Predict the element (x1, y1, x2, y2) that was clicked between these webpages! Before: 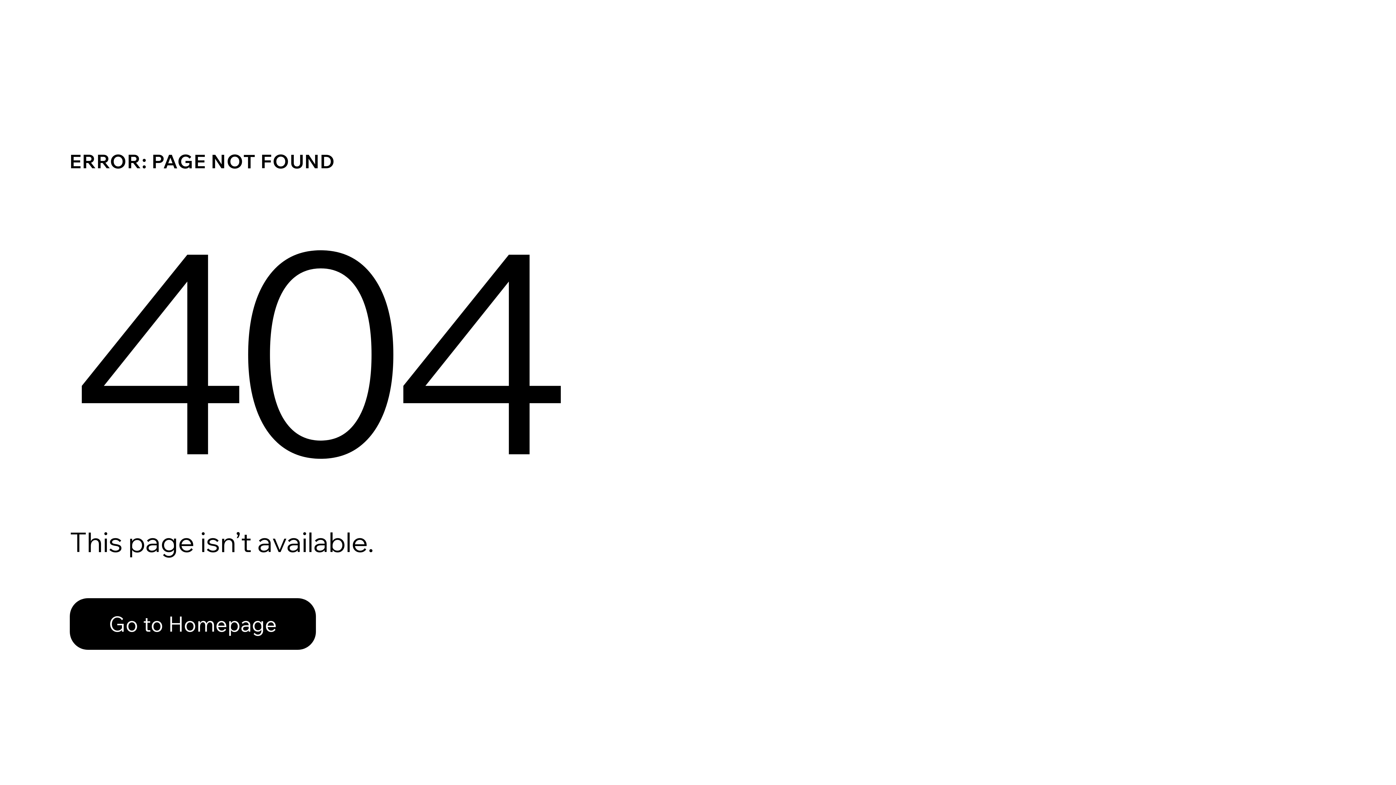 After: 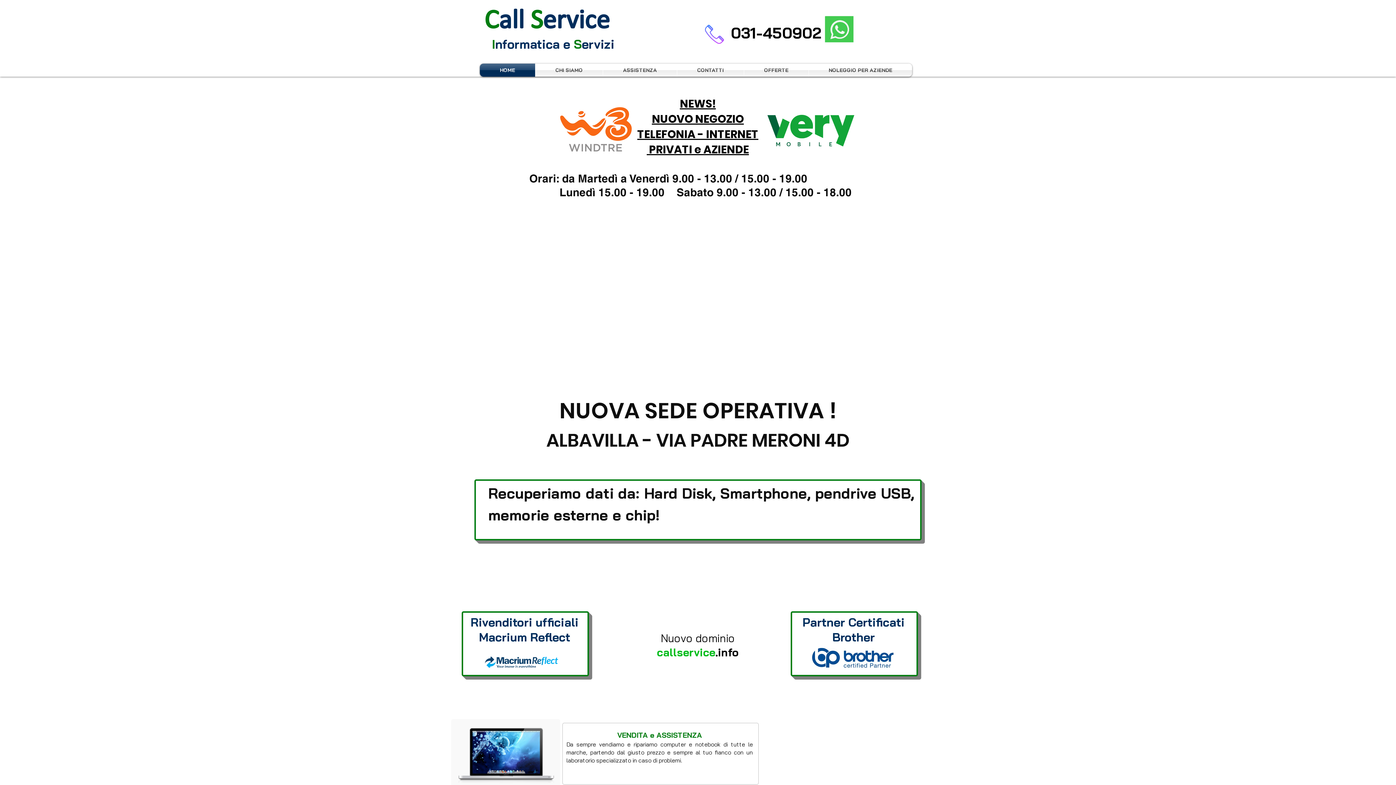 Action: label: Go to Homepage bbox: (69, 582, 768, 659)